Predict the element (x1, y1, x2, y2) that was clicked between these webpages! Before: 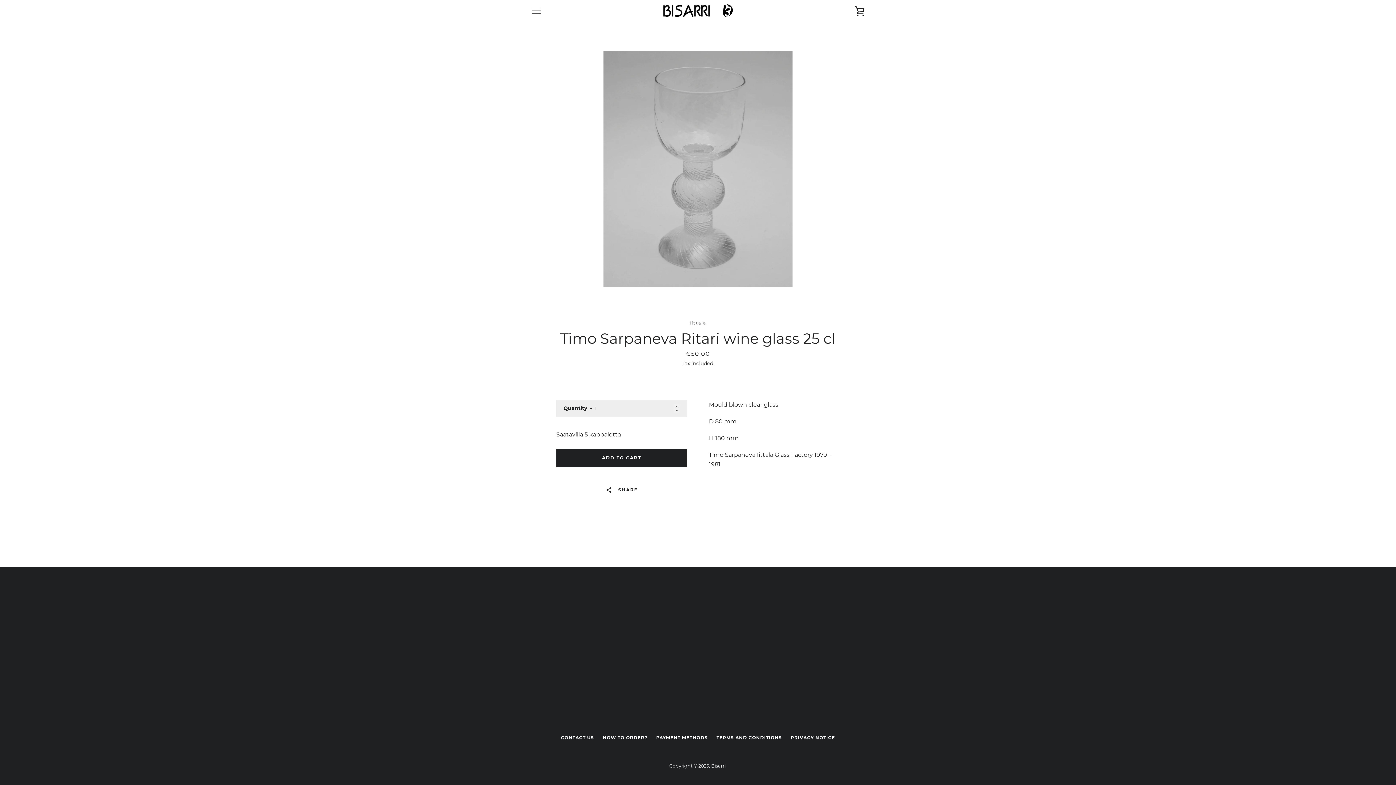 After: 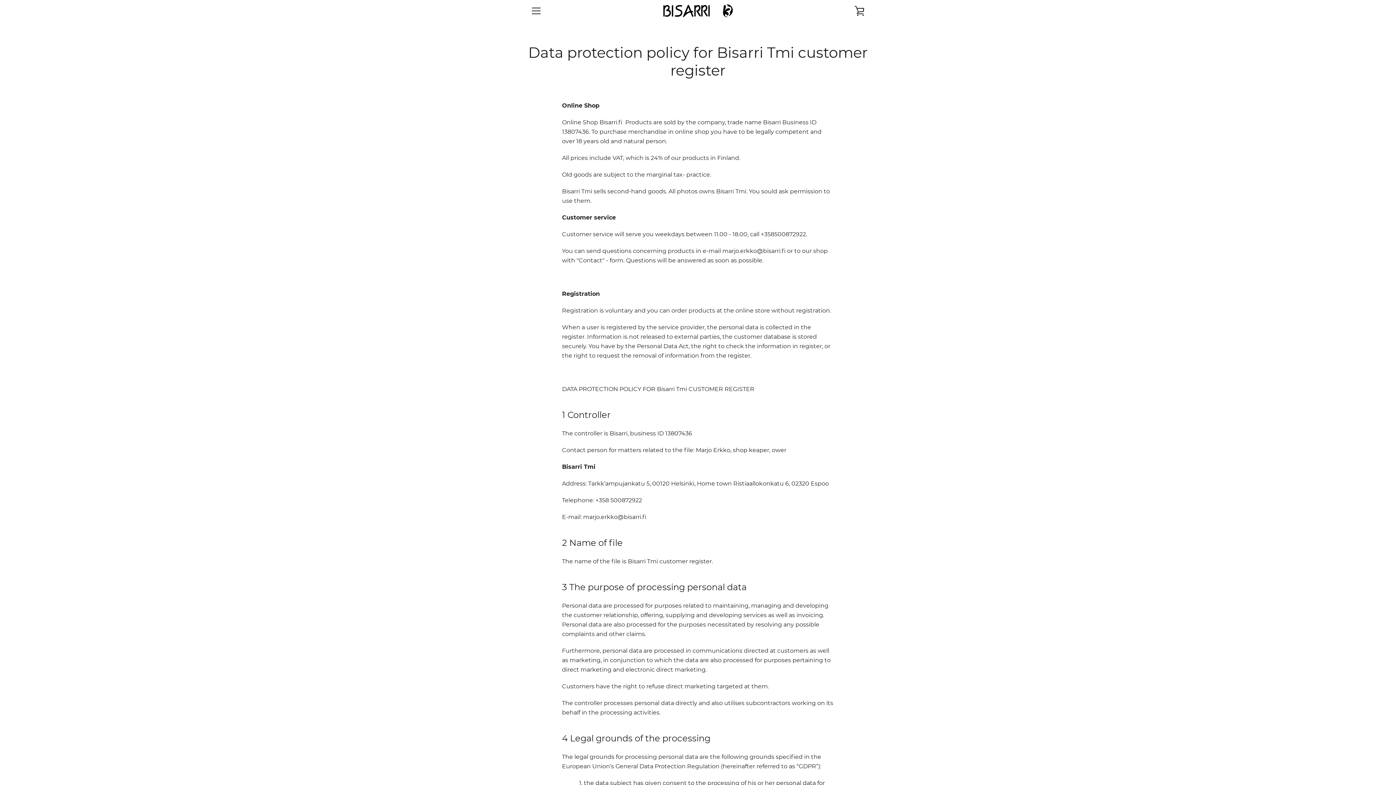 Action: bbox: (790, 735, 835, 740) label: PRIVACY NOTICE